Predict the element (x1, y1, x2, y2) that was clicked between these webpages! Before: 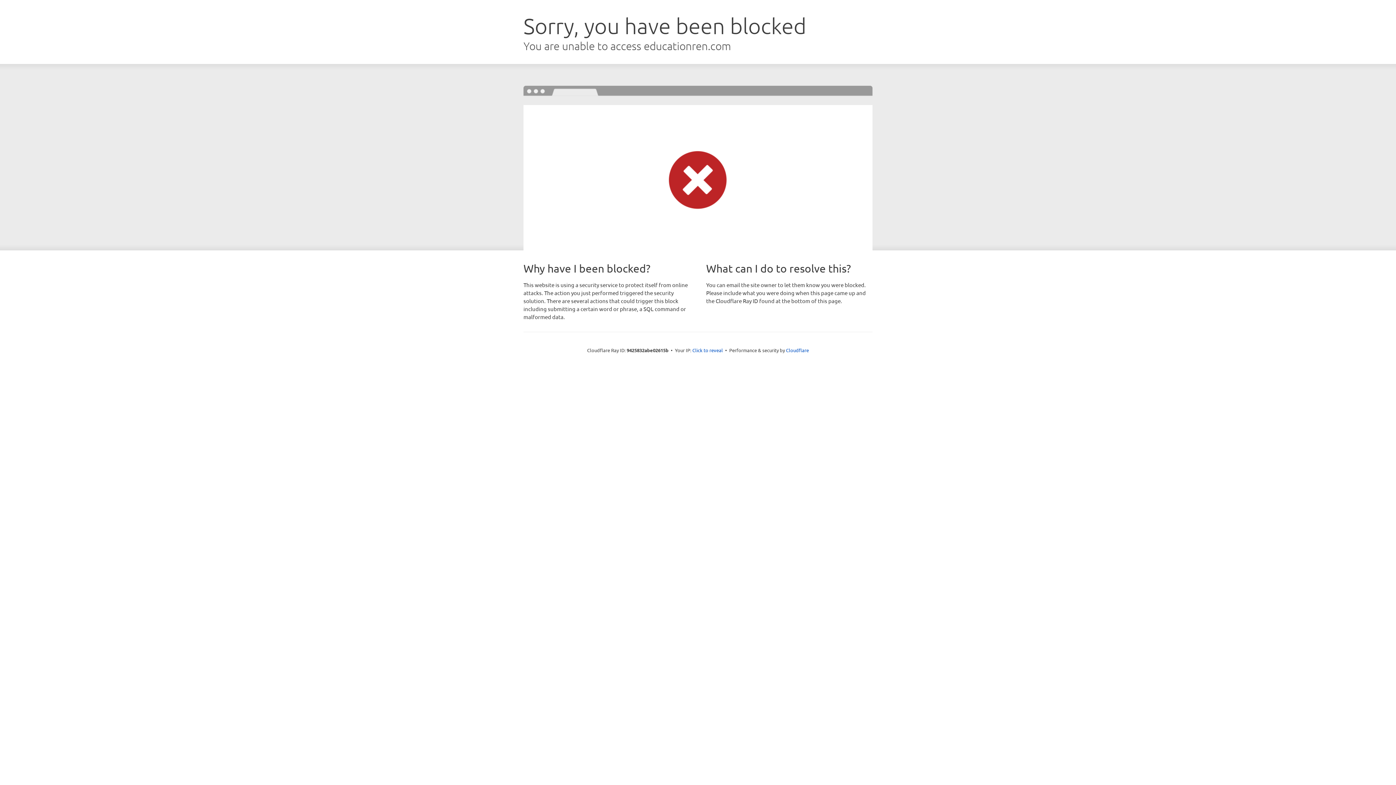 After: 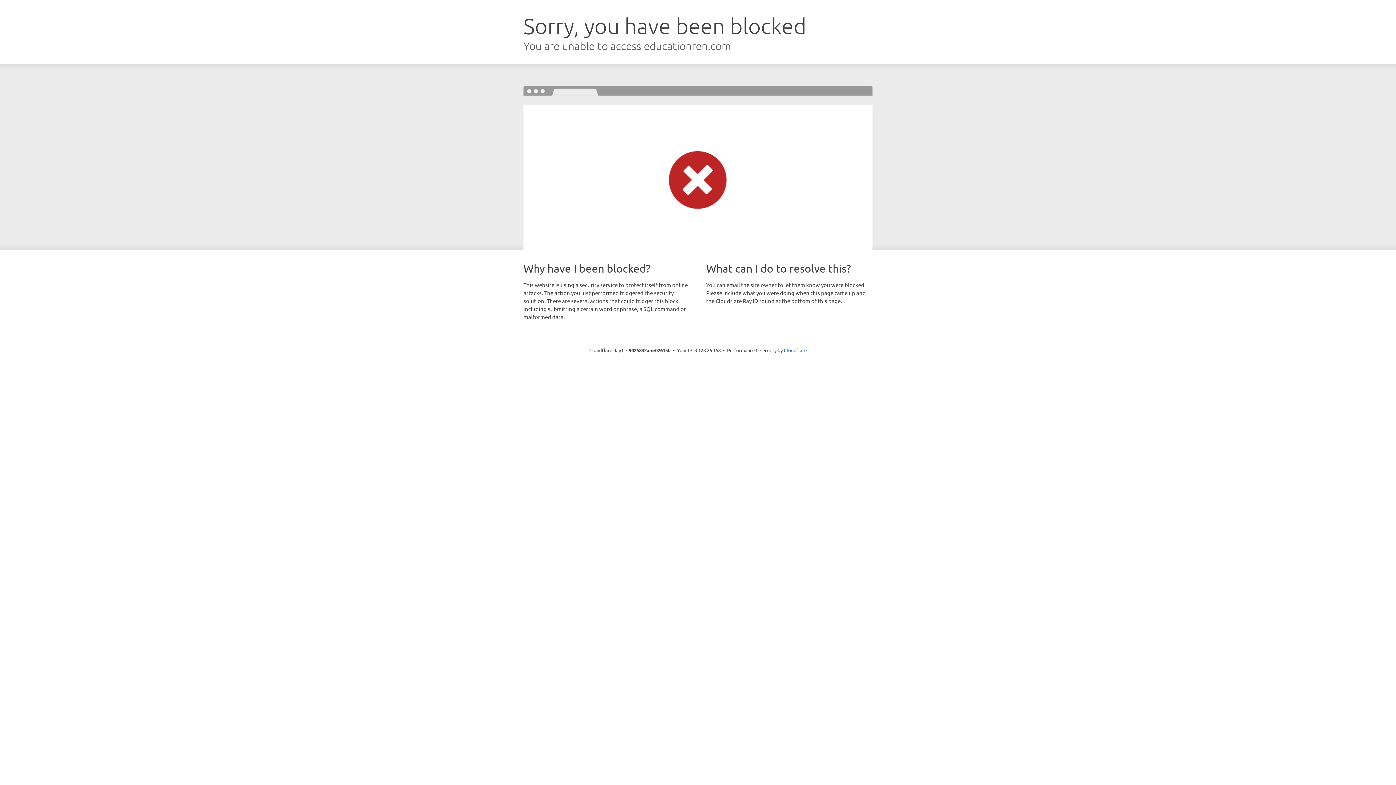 Action: bbox: (692, 346, 723, 353) label: Click to reveal